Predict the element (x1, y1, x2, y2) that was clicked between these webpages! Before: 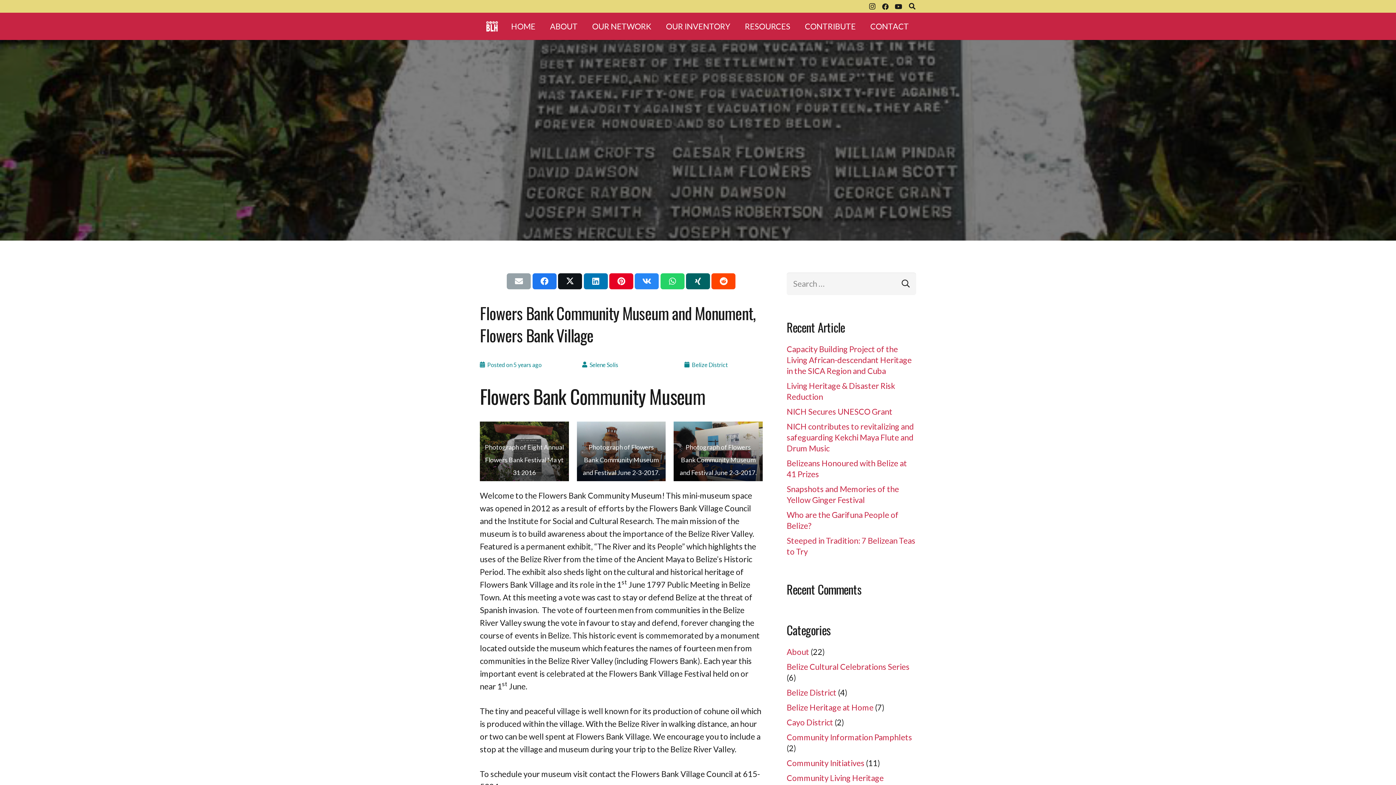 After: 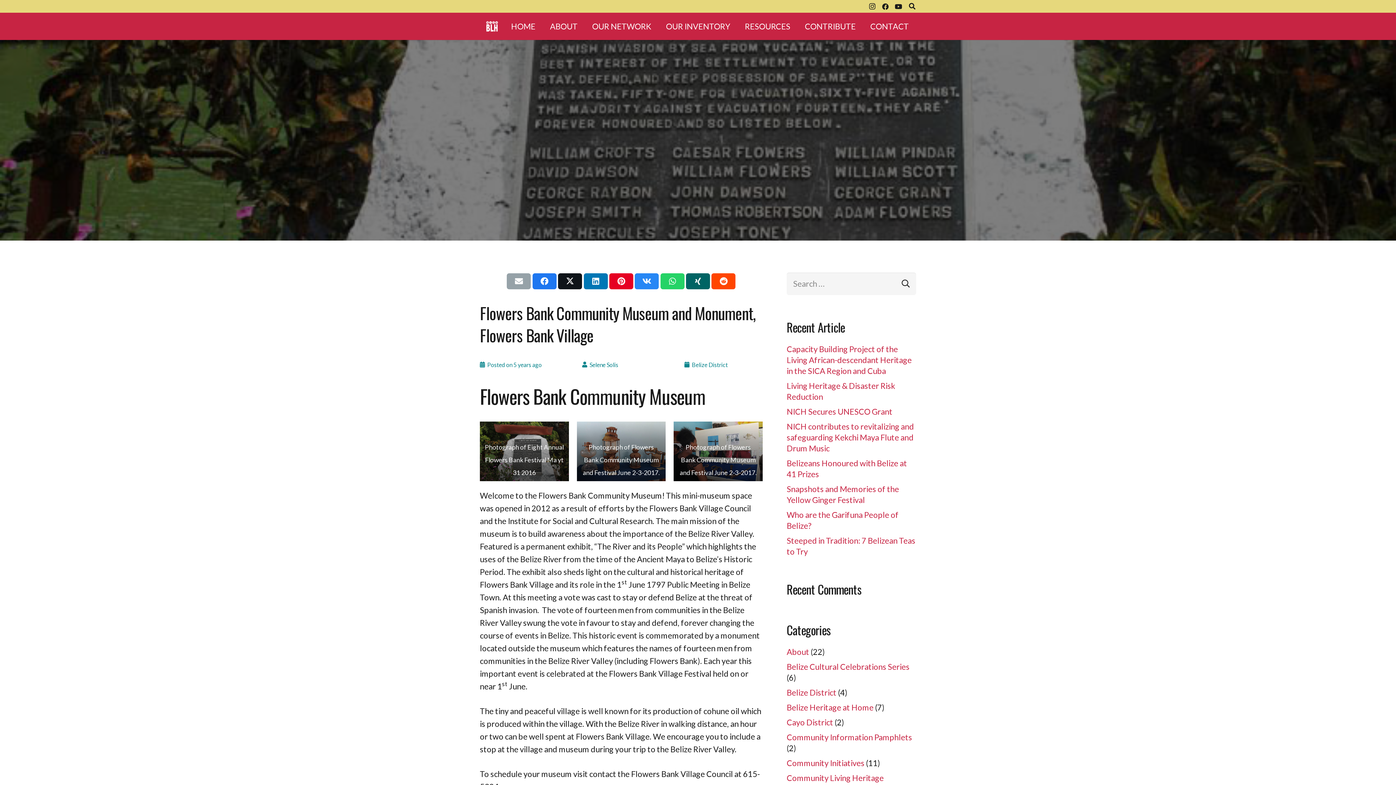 Action: bbox: (686, 273, 710, 289) label: Share this